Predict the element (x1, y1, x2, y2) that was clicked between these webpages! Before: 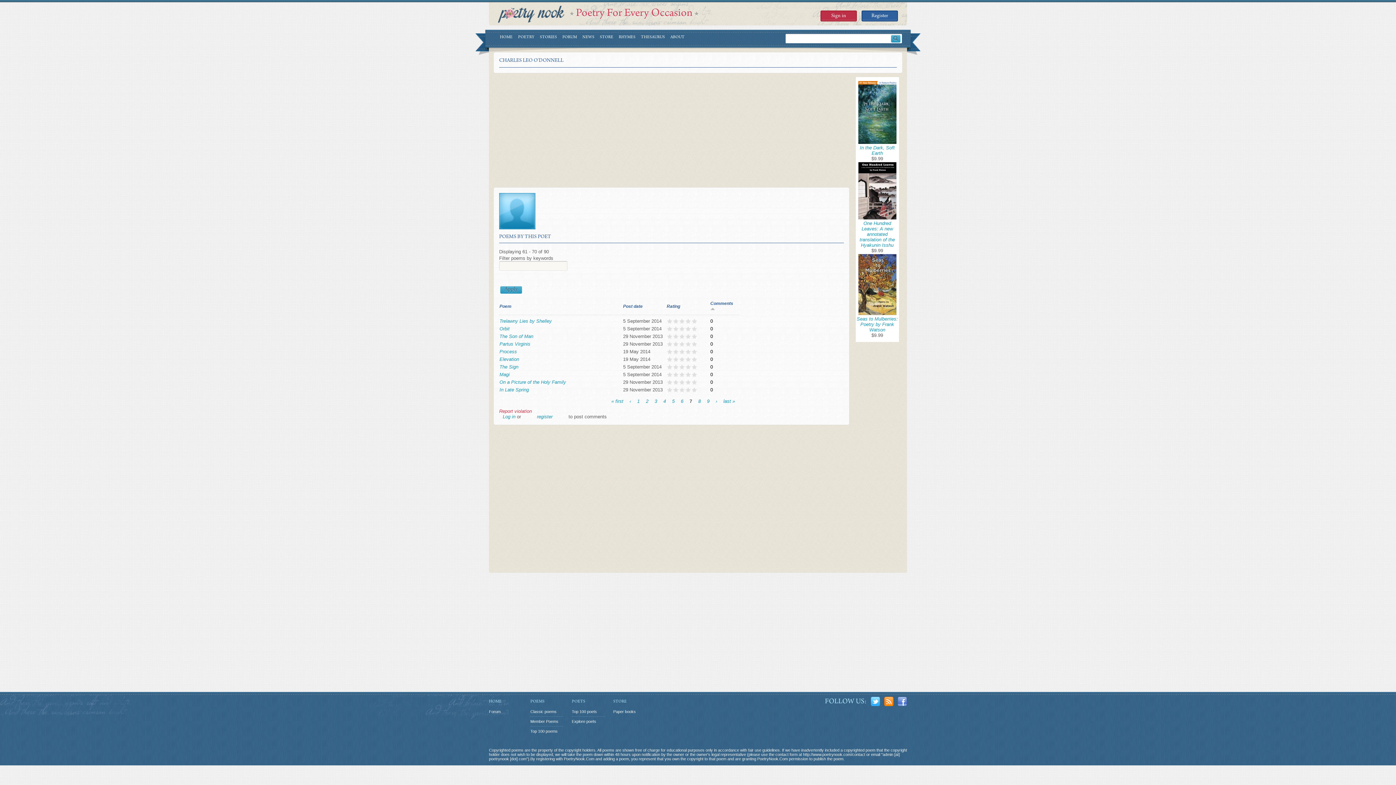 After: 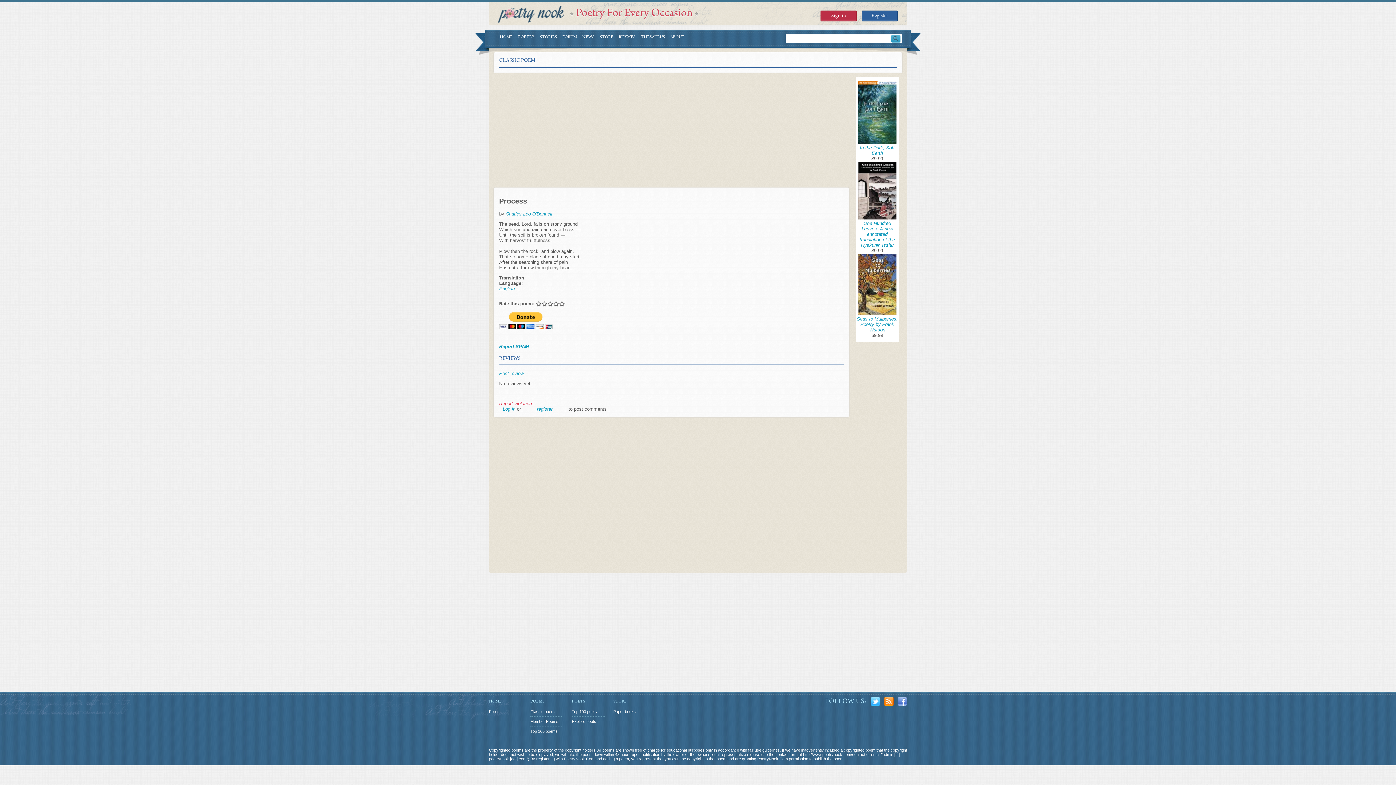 Action: label: Process bbox: (499, 349, 517, 354)